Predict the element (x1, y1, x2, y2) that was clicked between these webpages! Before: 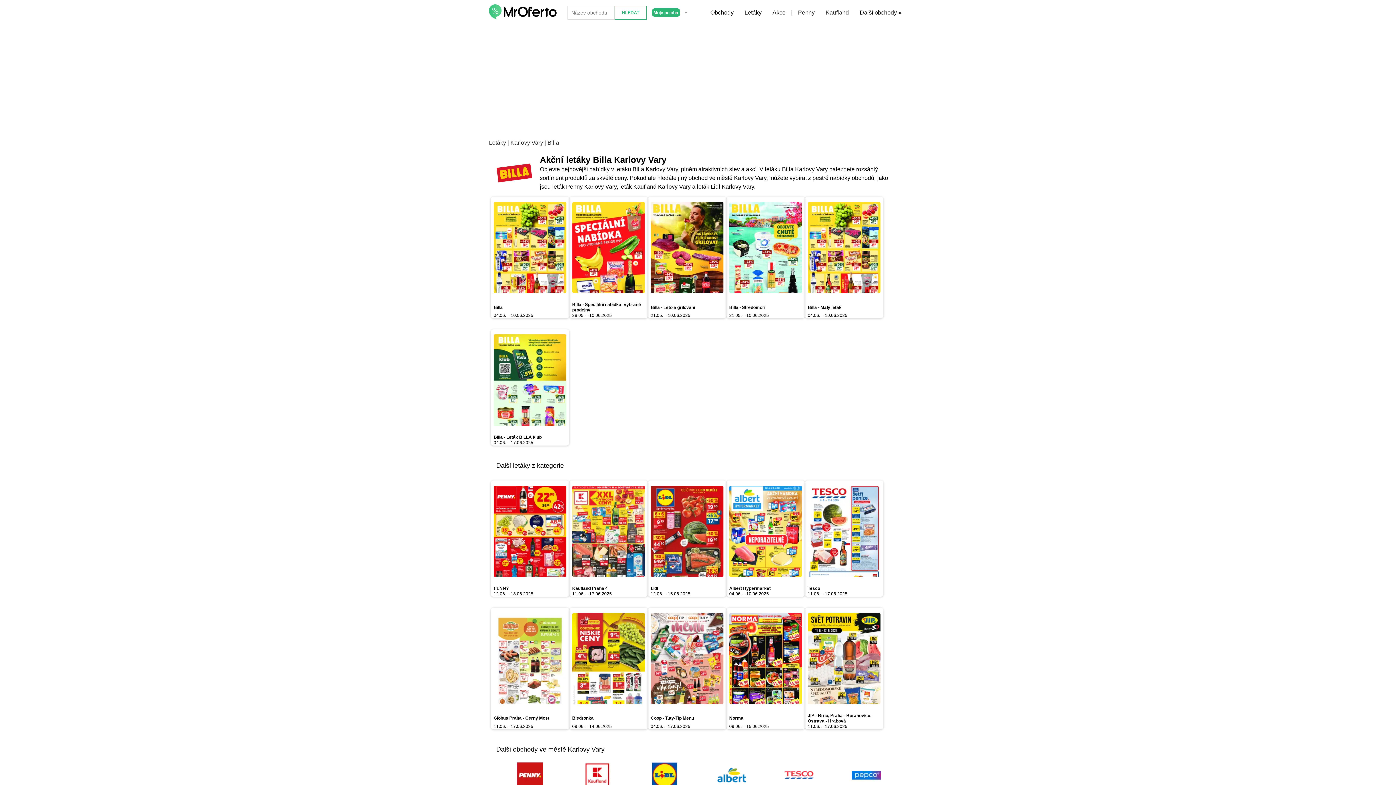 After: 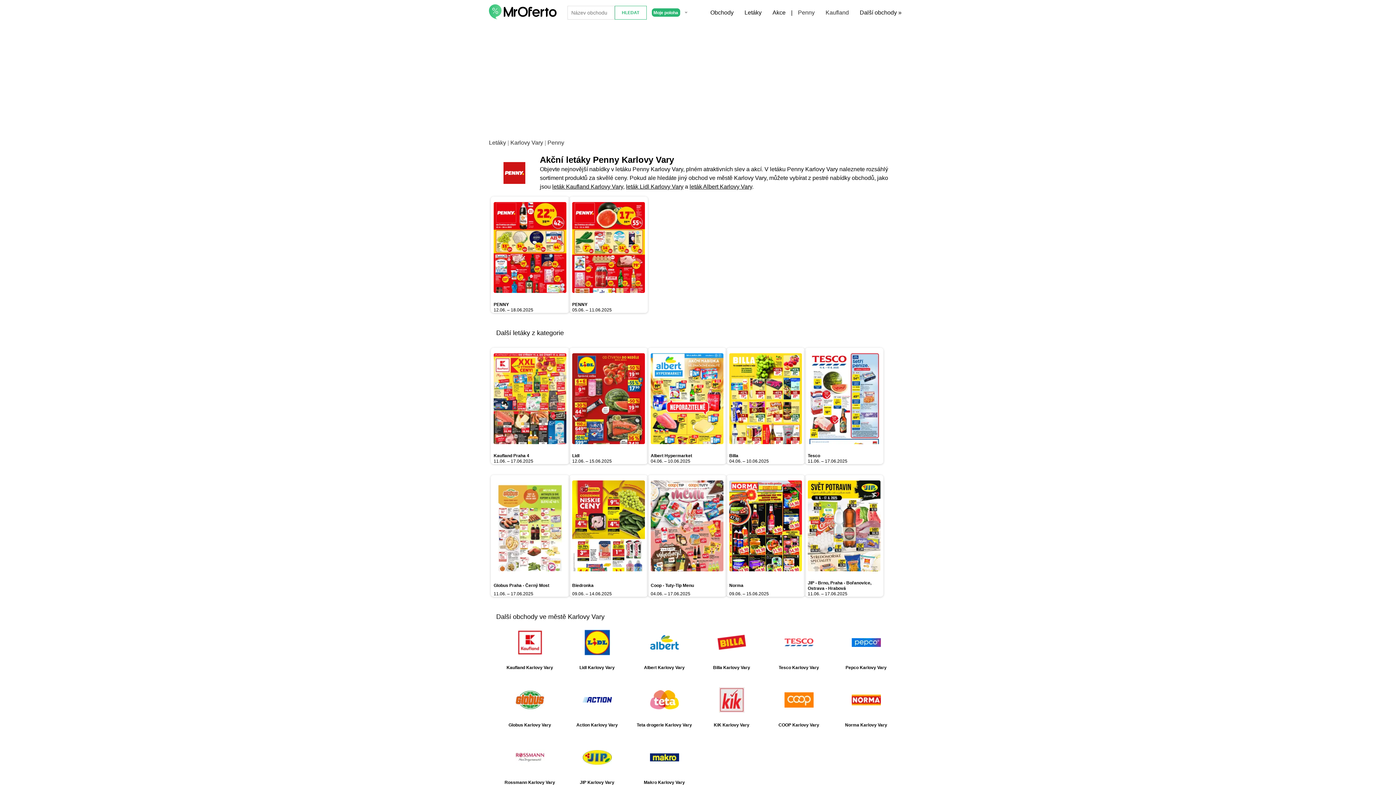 Action: bbox: (552, 183, 616, 189) label: leták Penny Karlovy Vary